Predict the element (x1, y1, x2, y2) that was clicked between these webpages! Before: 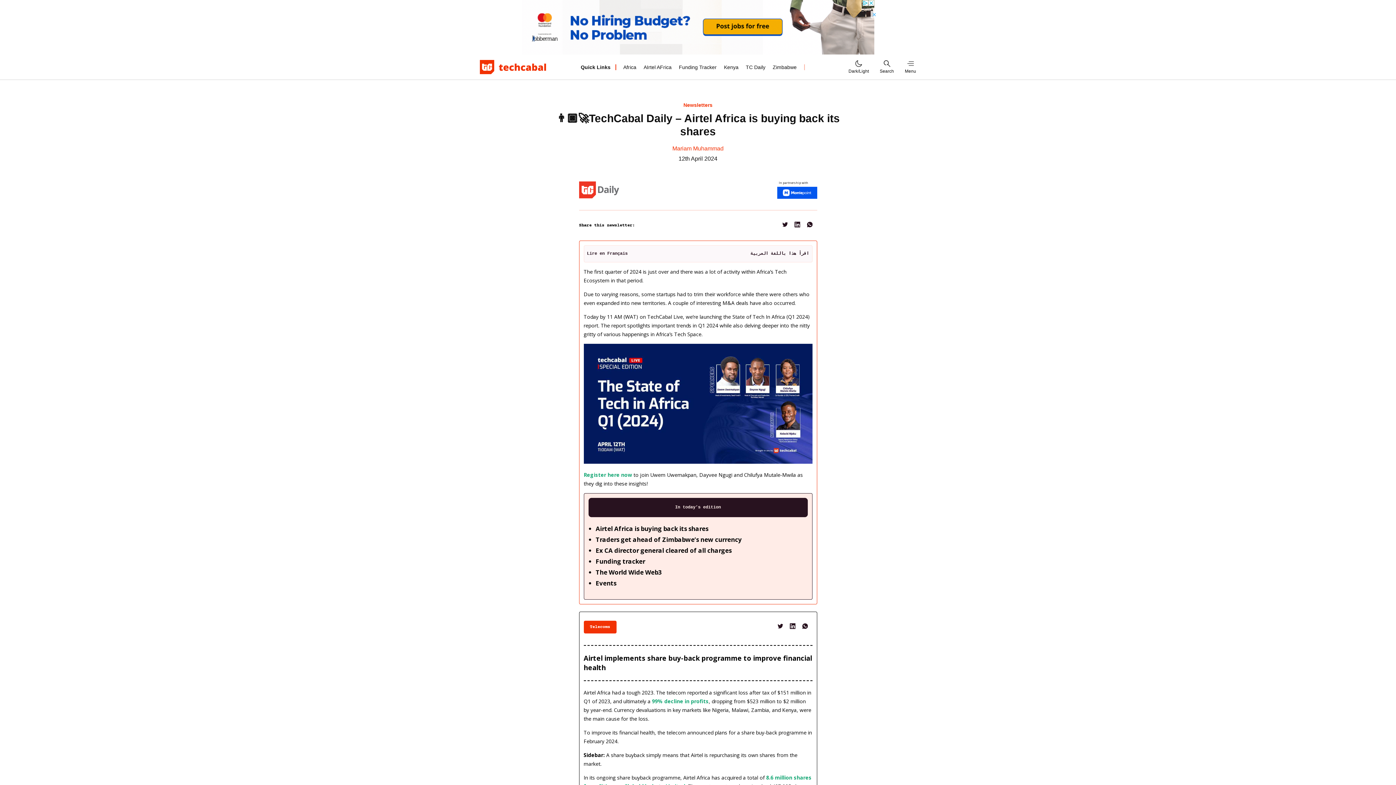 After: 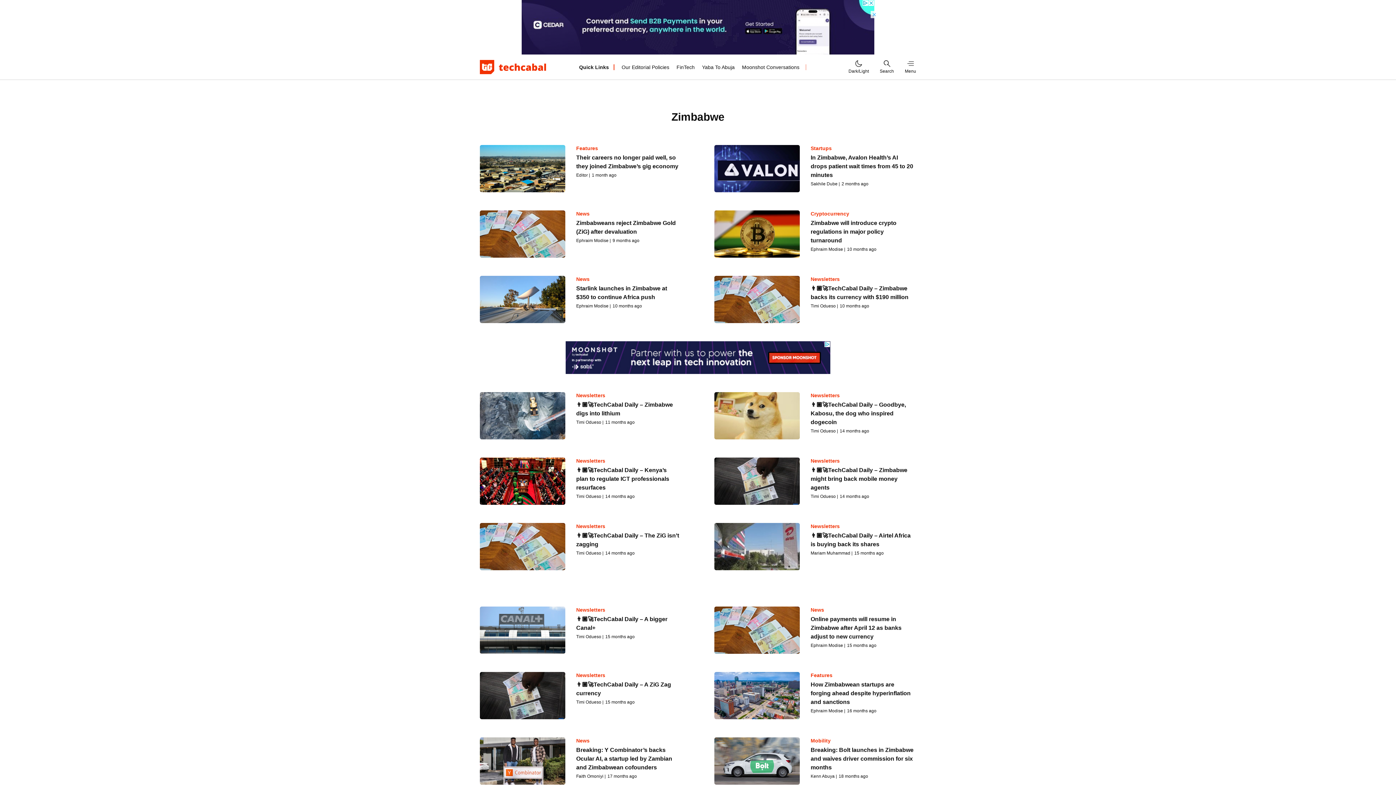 Action: bbox: (772, 64, 796, 70) label: Zimbabwe